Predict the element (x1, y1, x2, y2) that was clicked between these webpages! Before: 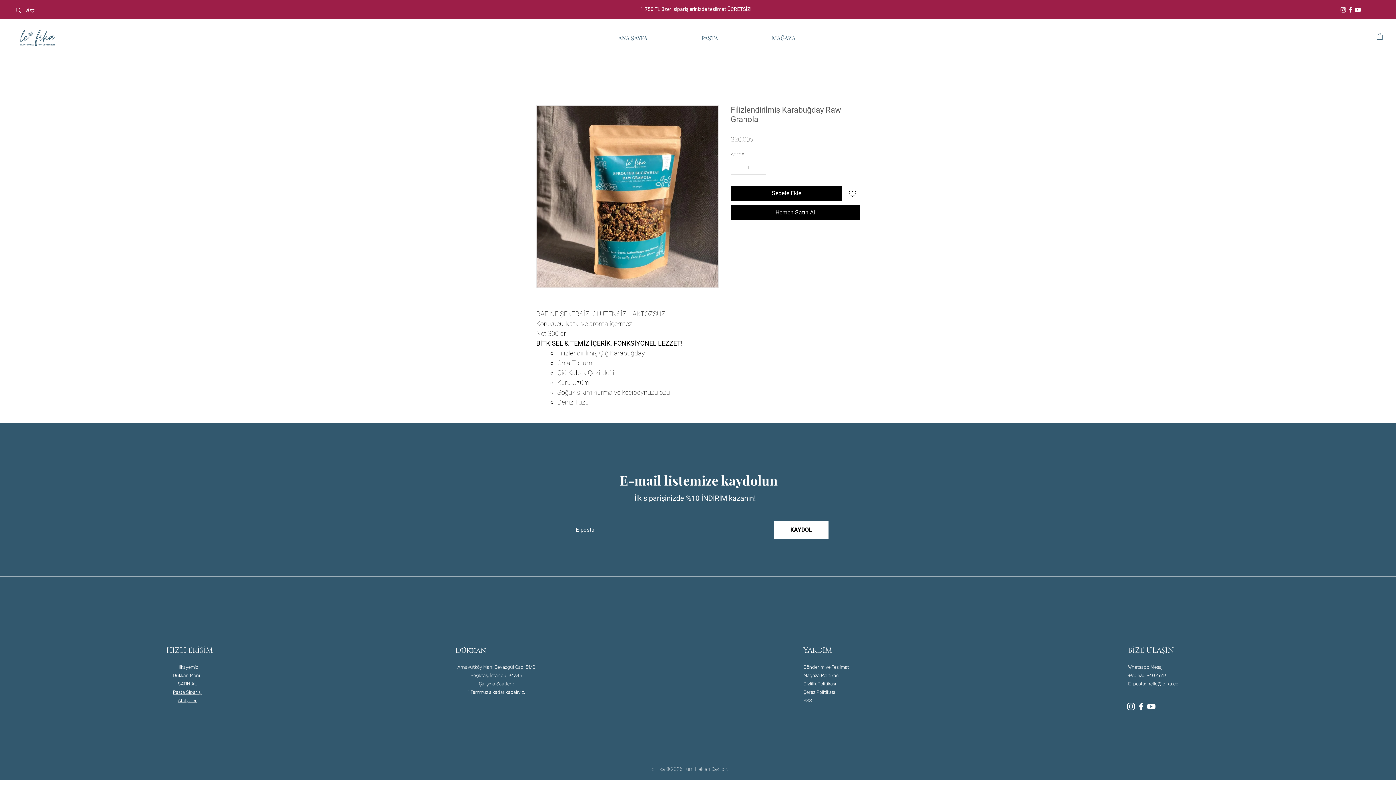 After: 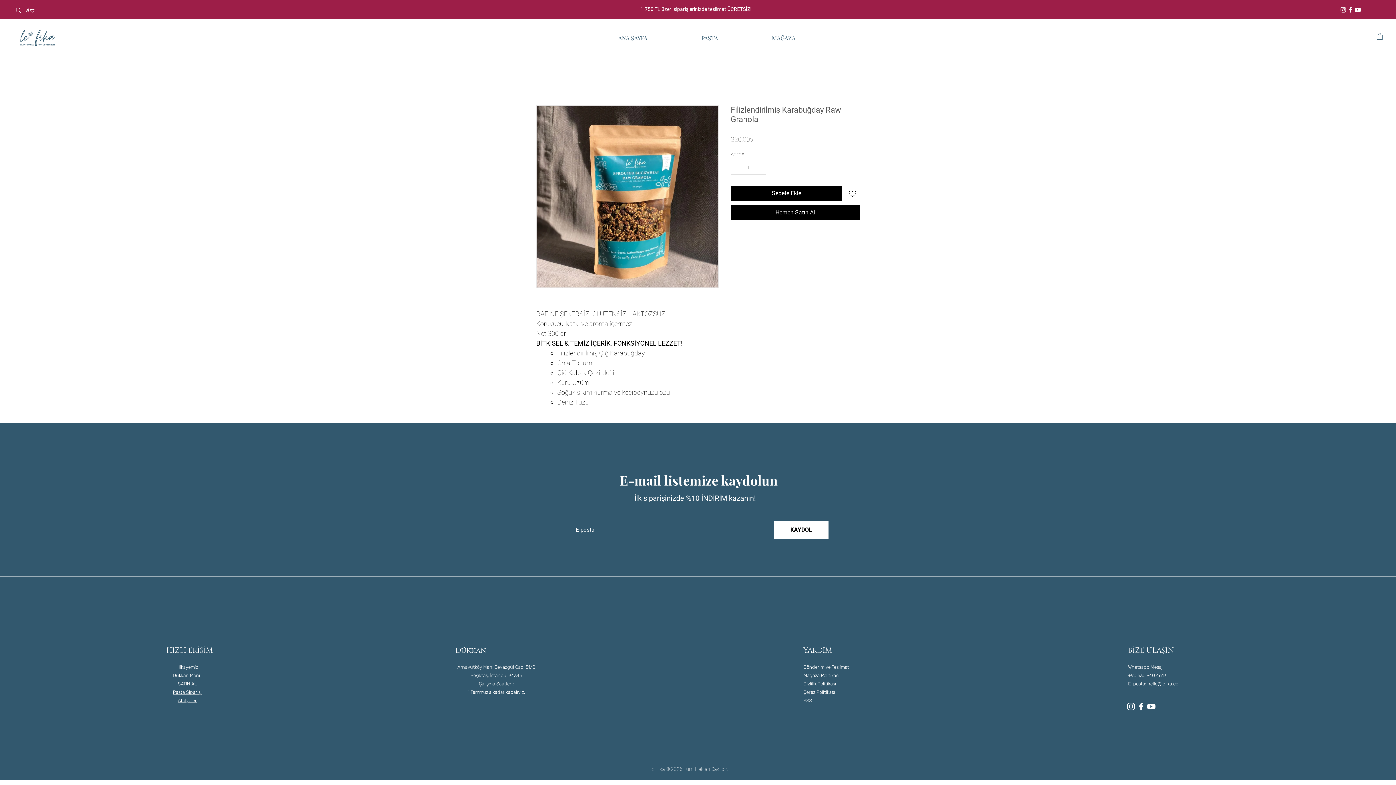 Action: bbox: (1377, 32, 1382, 39)